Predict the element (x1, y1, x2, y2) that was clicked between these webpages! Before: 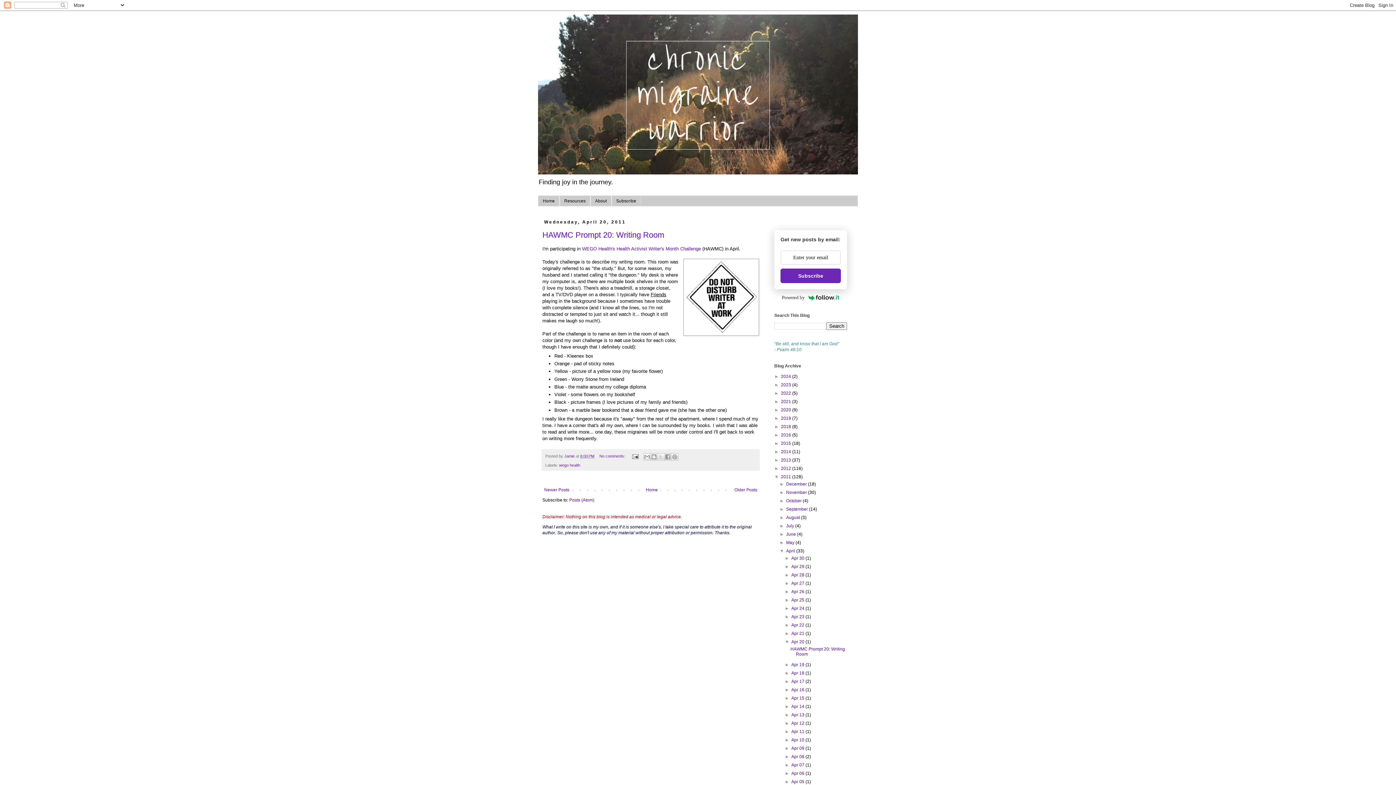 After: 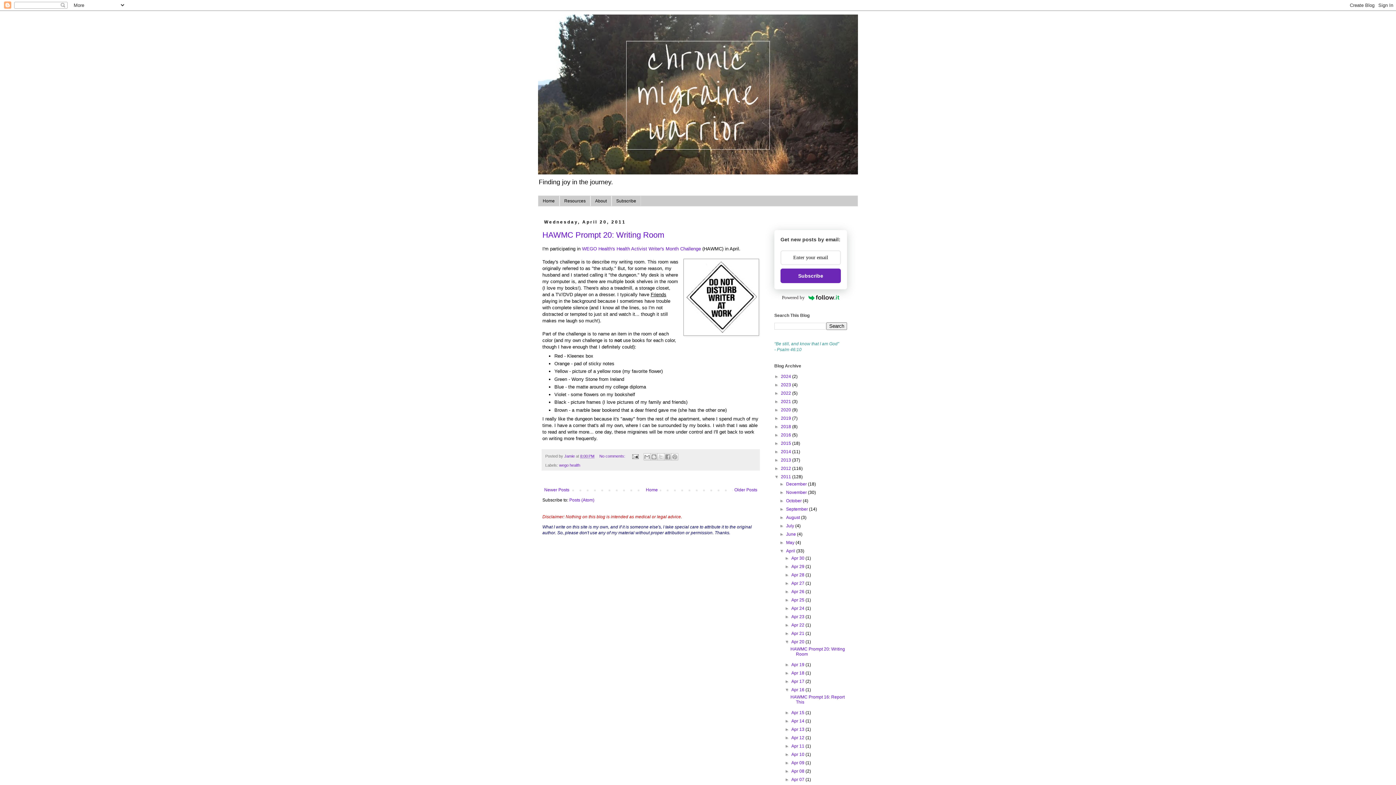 Action: bbox: (785, 687, 791, 692) label: ►  